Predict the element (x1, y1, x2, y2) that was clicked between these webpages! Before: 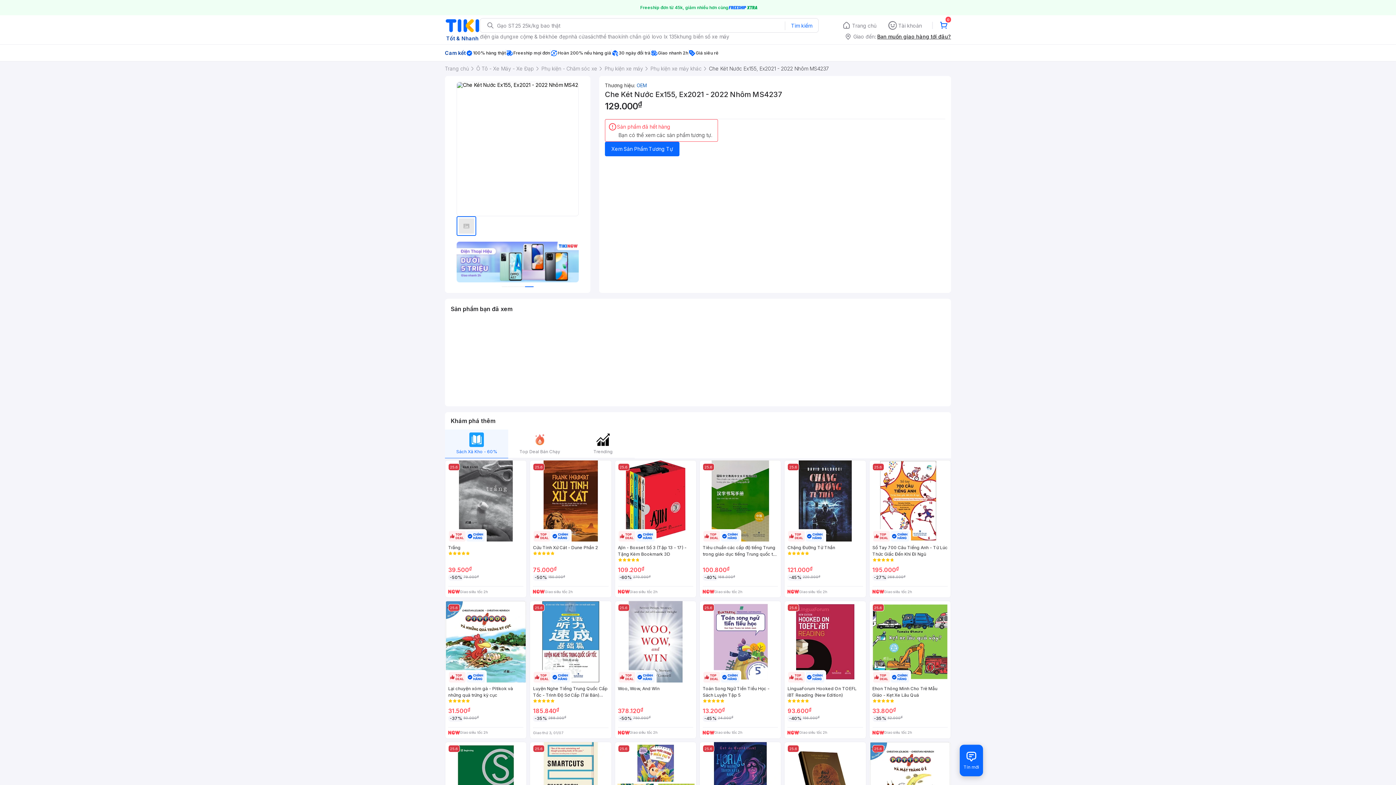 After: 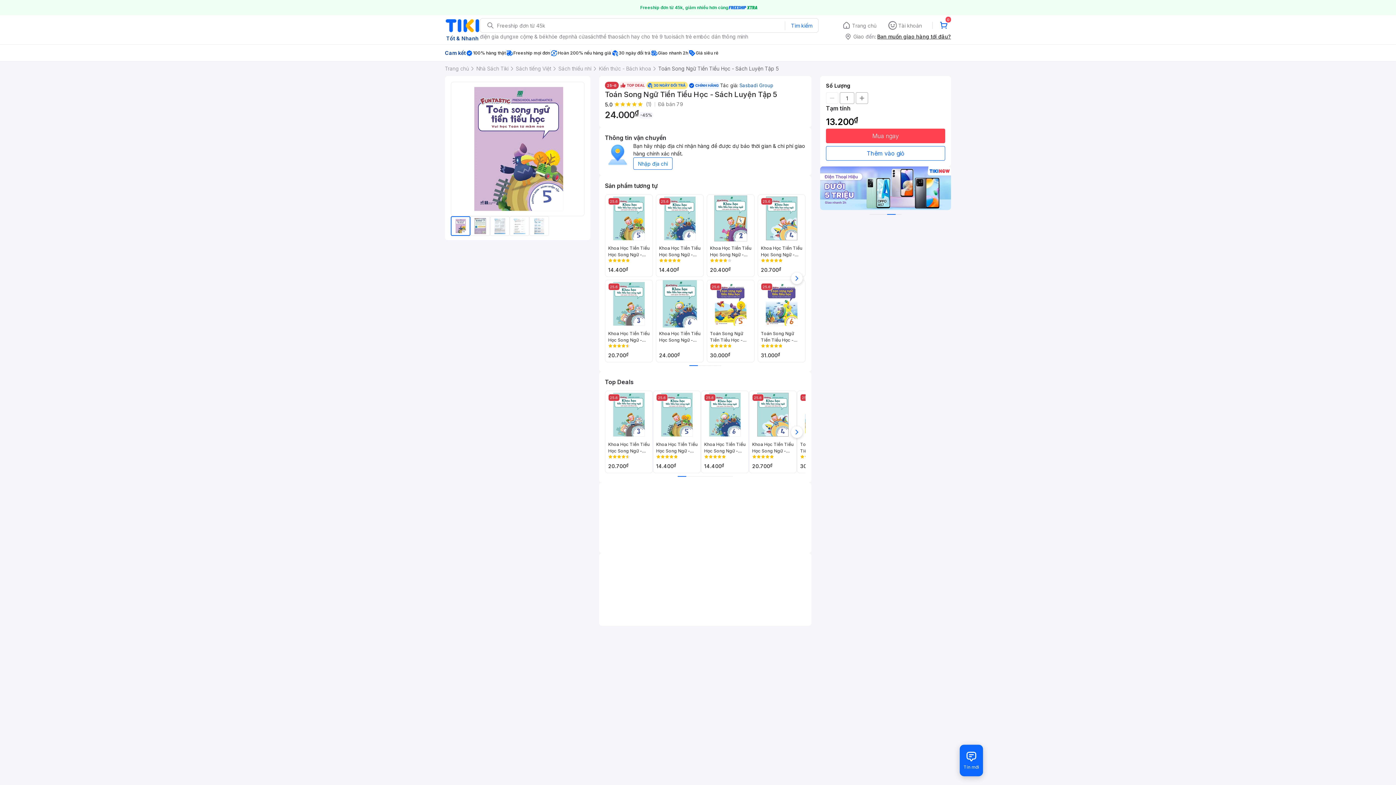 Action: bbox: (699, 601, 781, 739) label: 25.6
Toán Song Ngữ Tiền Tiểu Học - Sách Luyện Tập 5
13.200₫
-45%
24.000₫
Giao siêu tốc 2h